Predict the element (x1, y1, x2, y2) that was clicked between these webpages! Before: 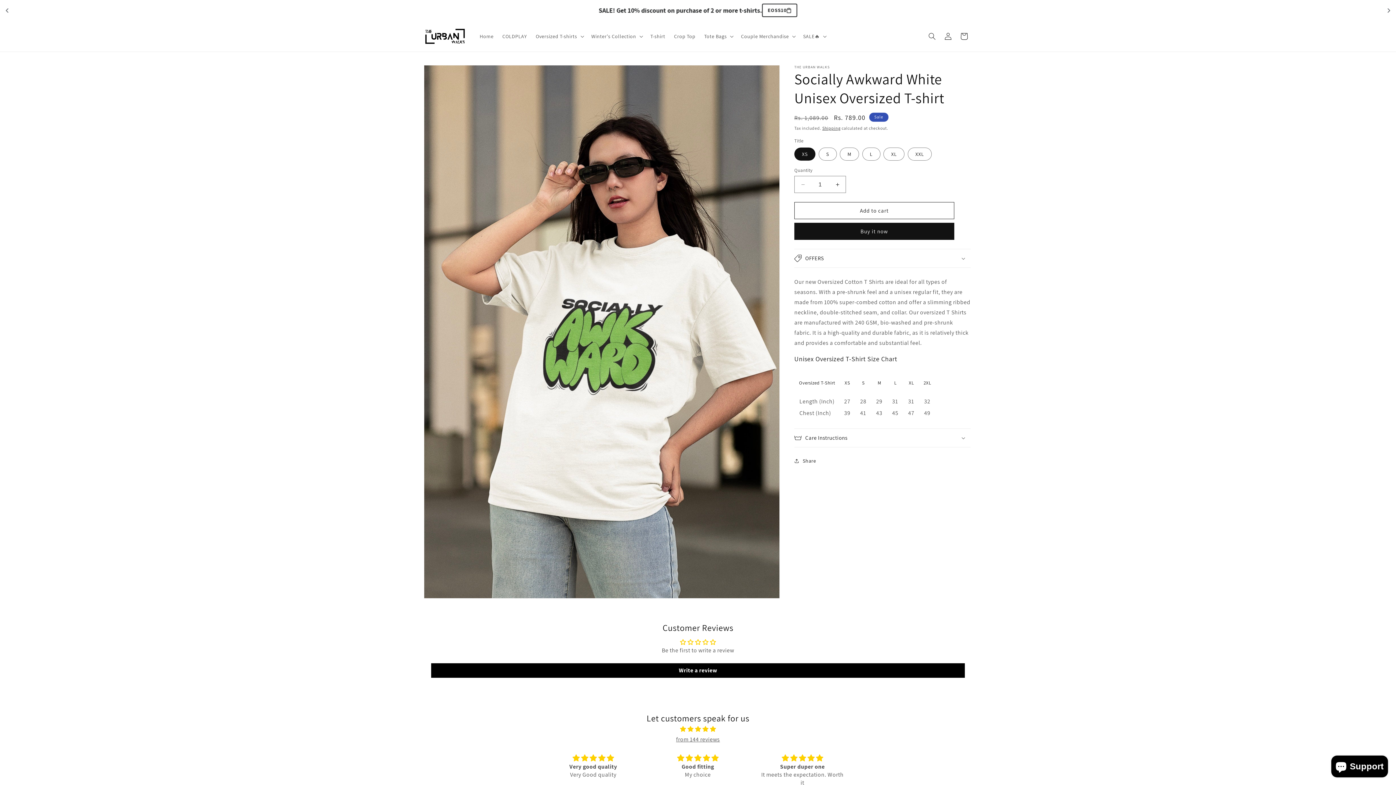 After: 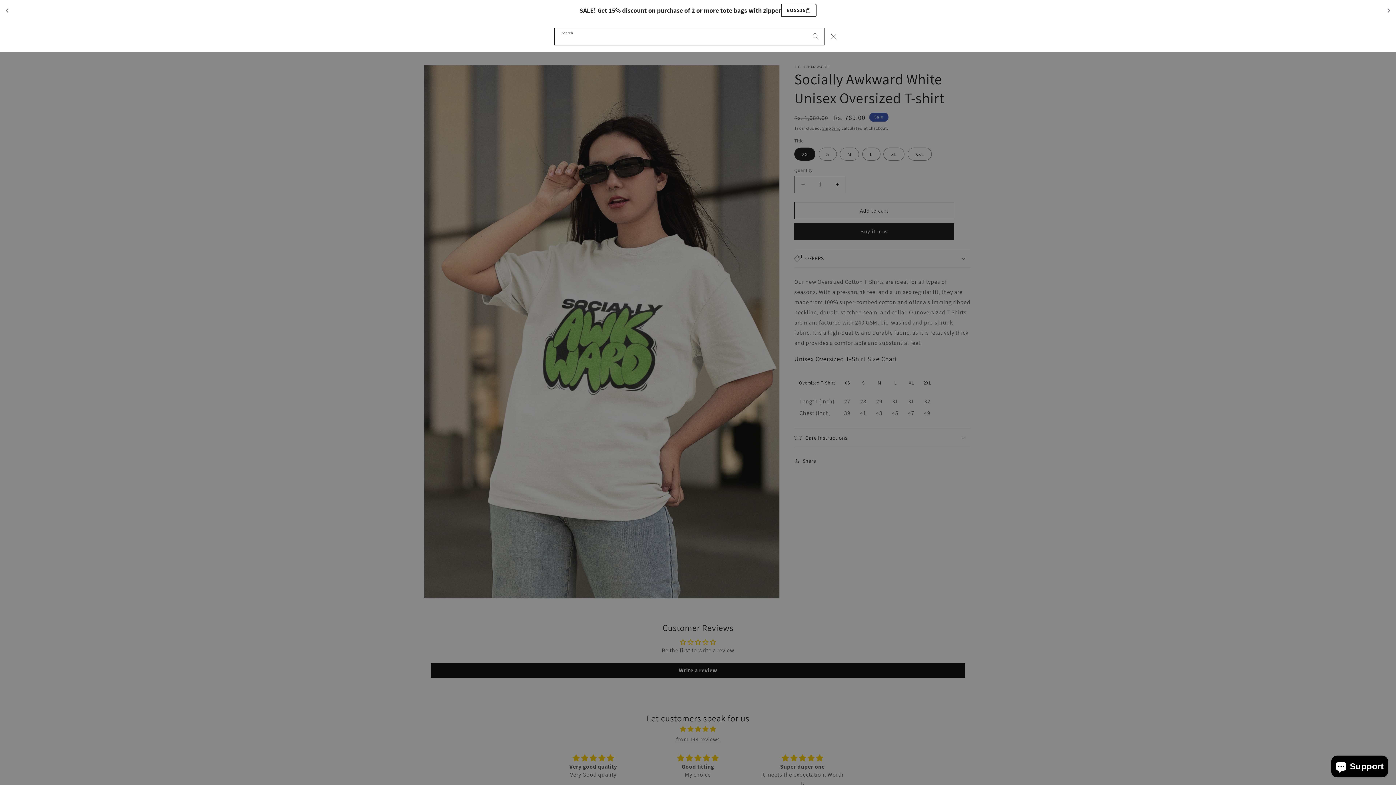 Action: bbox: (924, 28, 940, 44) label: Search